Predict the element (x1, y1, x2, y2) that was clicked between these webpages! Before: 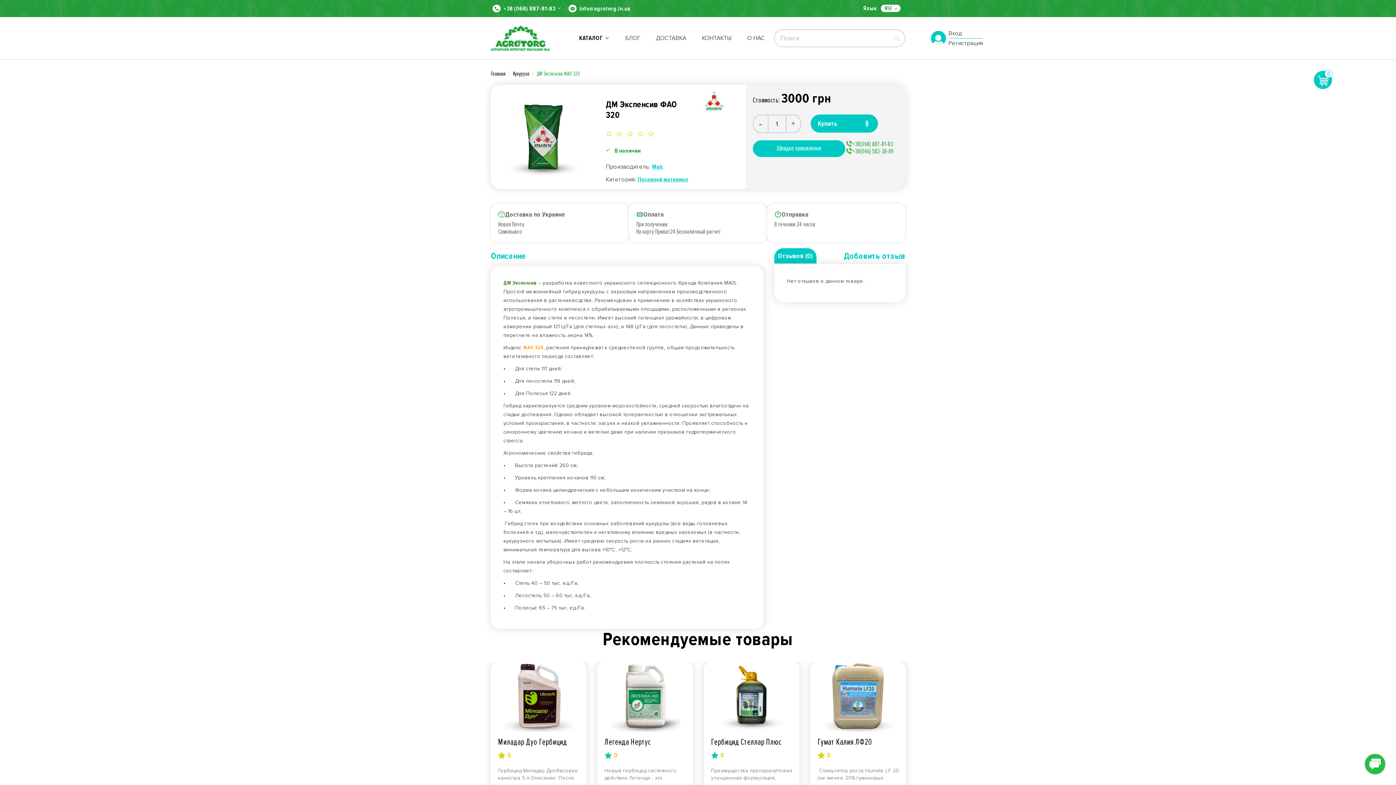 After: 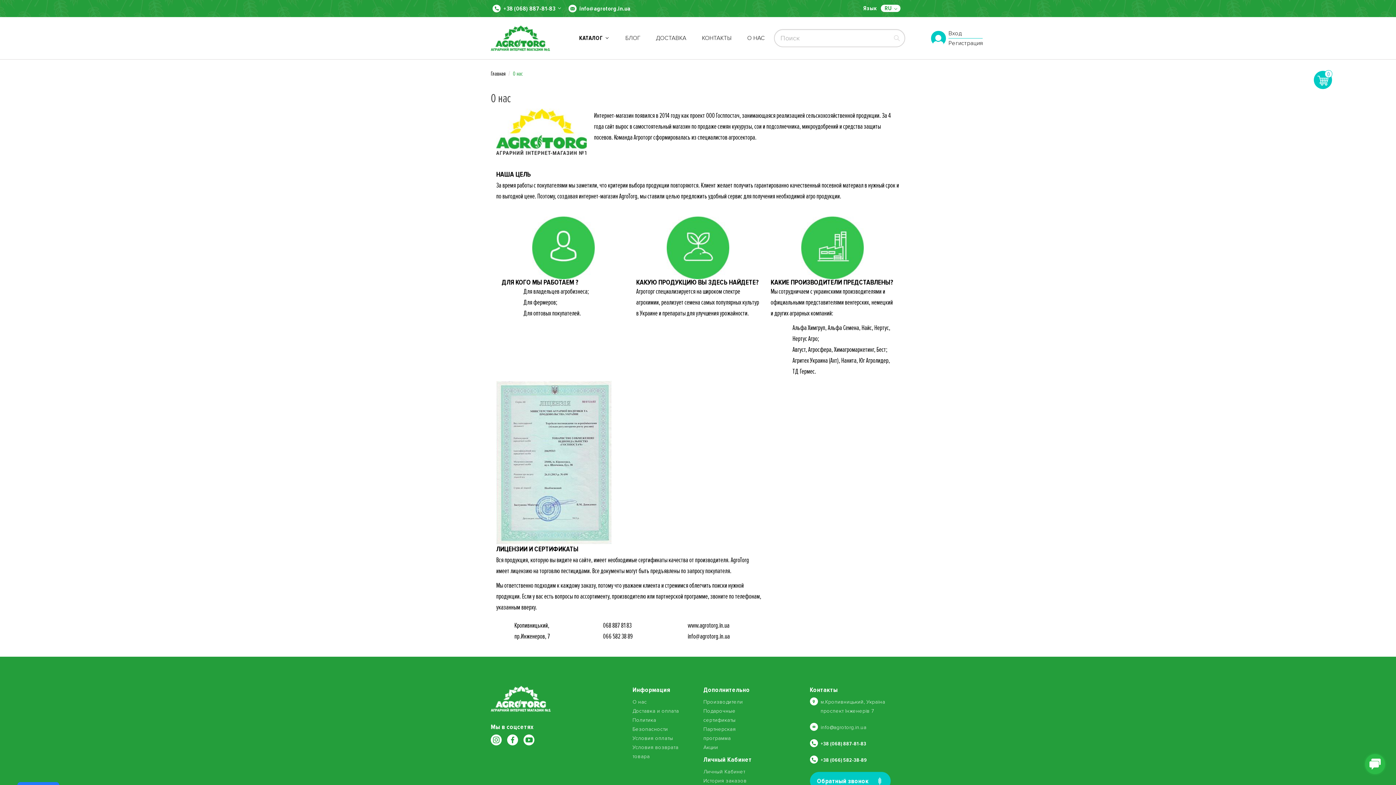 Action: bbox: (747, 34, 765, 41) label: О НАС